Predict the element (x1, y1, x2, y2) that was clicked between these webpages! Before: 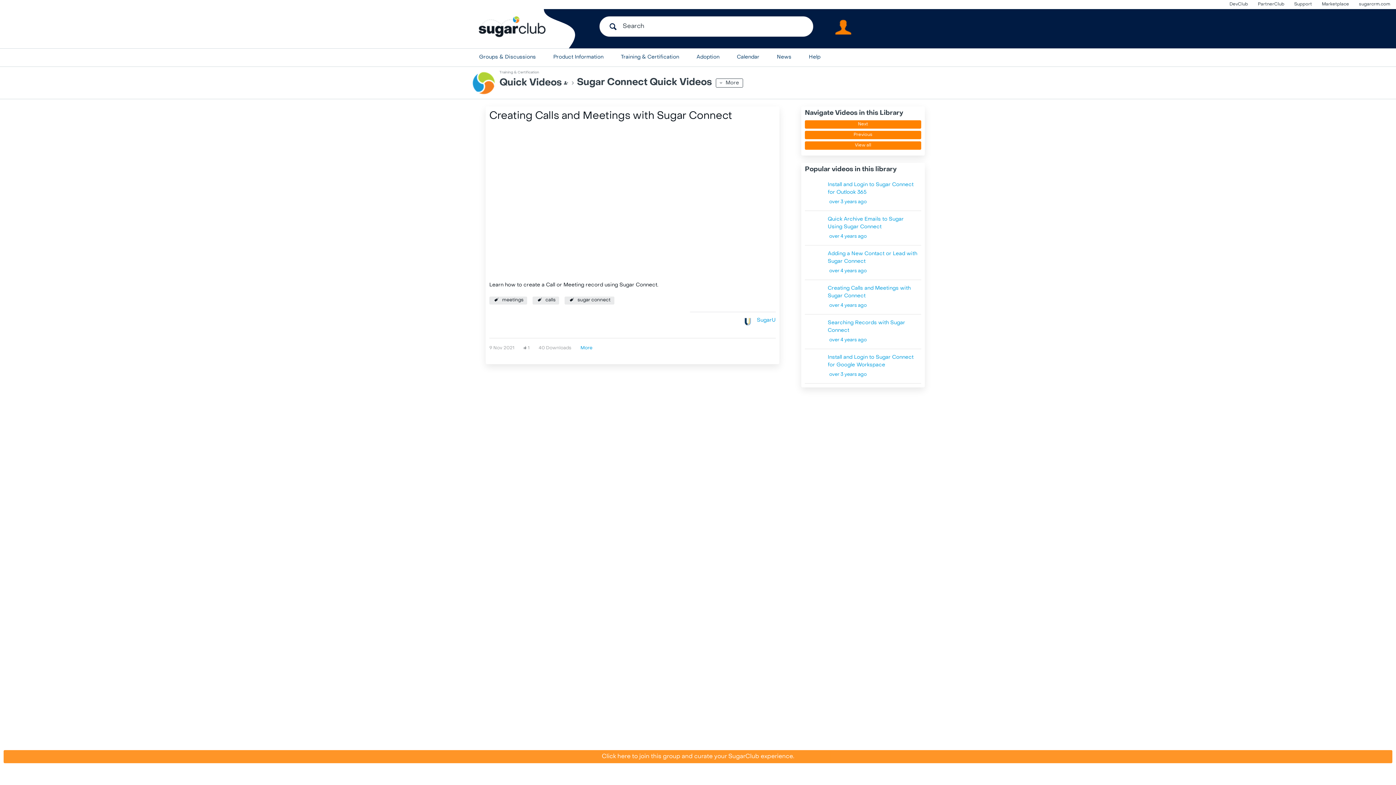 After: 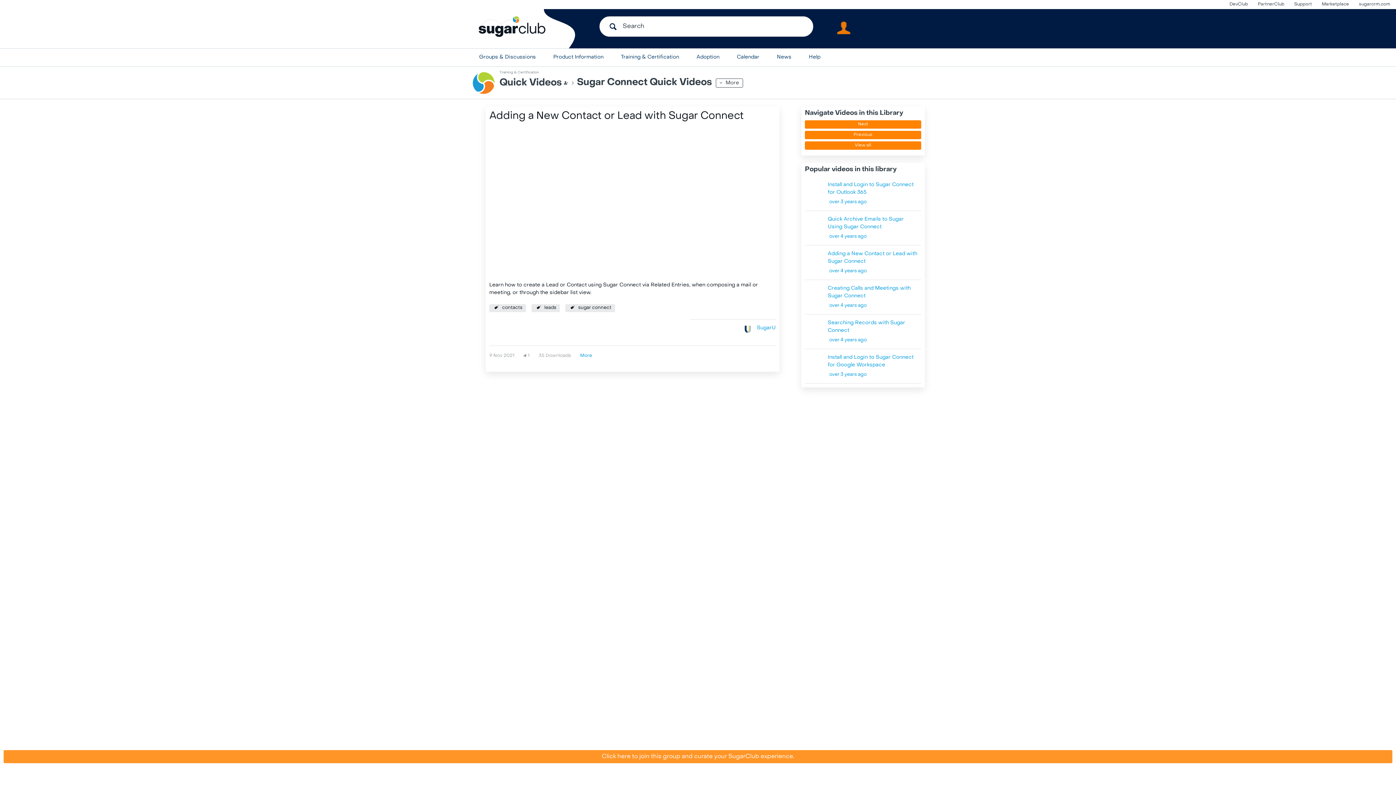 Action: bbox: (828, 269, 866, 273) label: over 4 years ago